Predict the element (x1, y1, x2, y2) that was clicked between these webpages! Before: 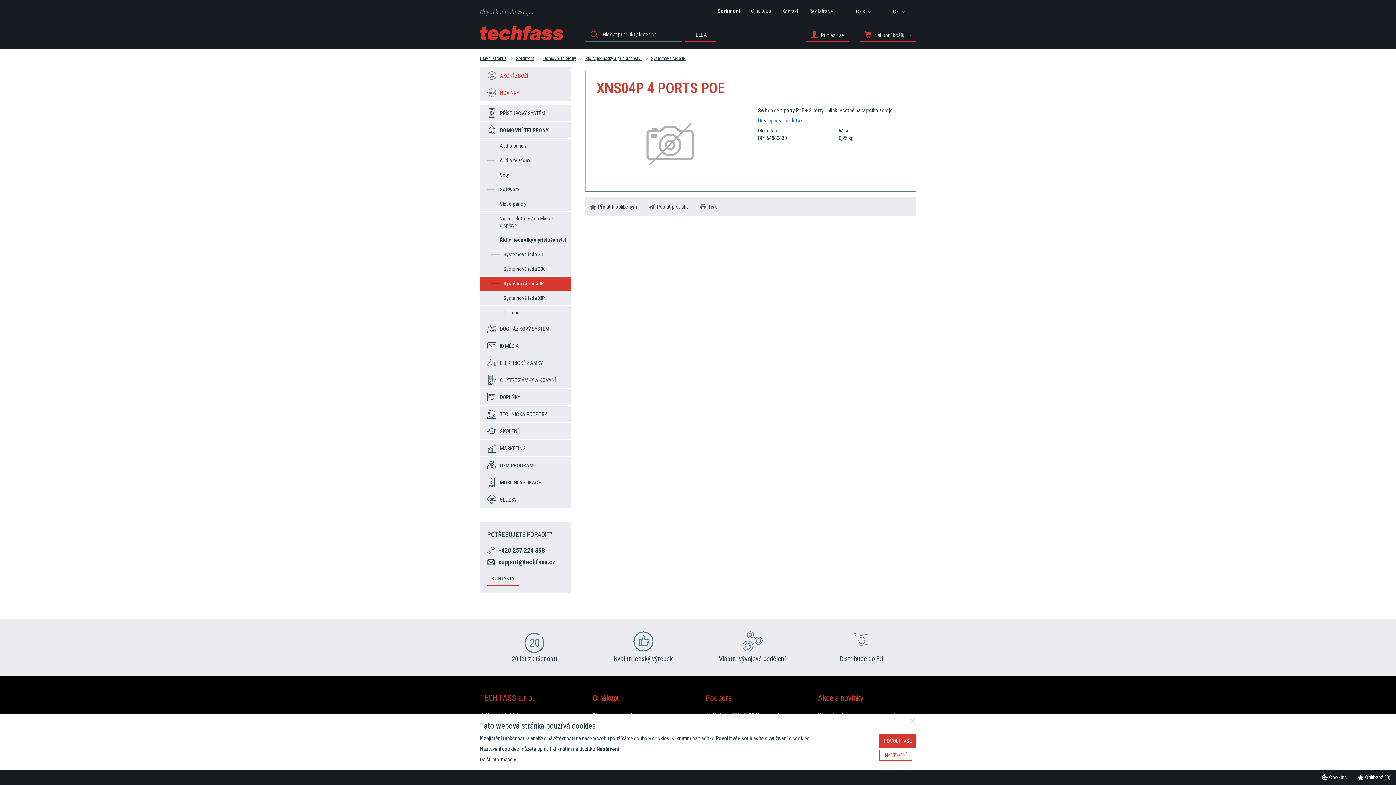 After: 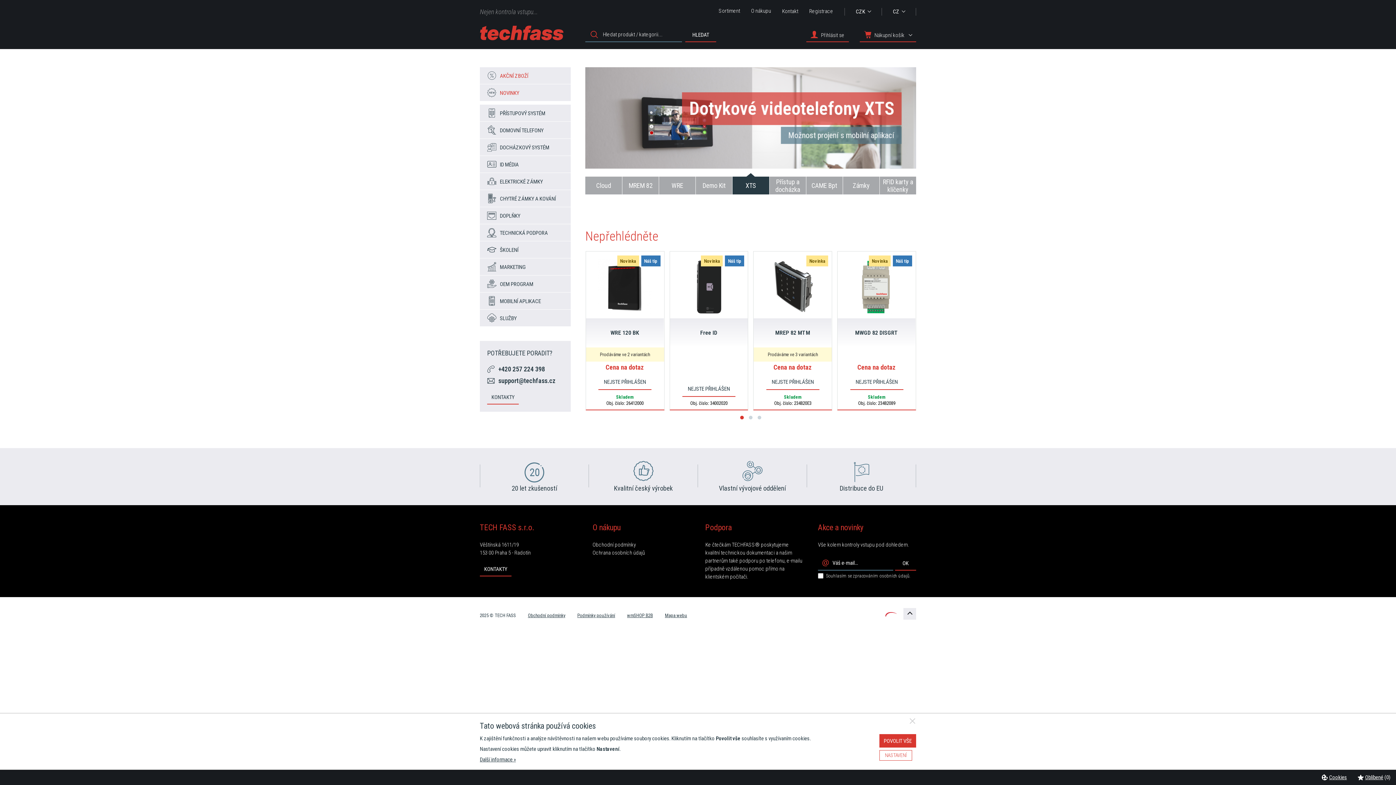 Action: bbox: (480, 35, 563, 41)